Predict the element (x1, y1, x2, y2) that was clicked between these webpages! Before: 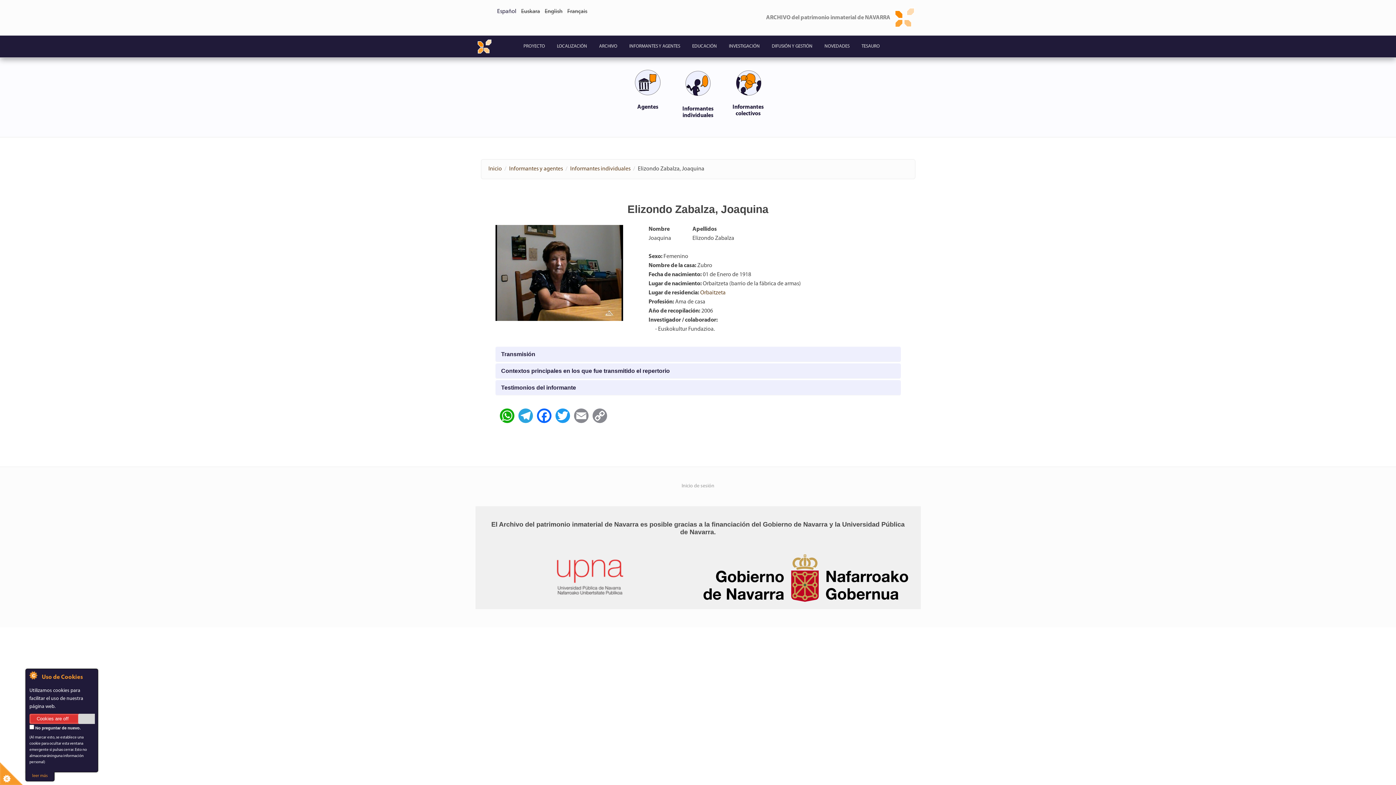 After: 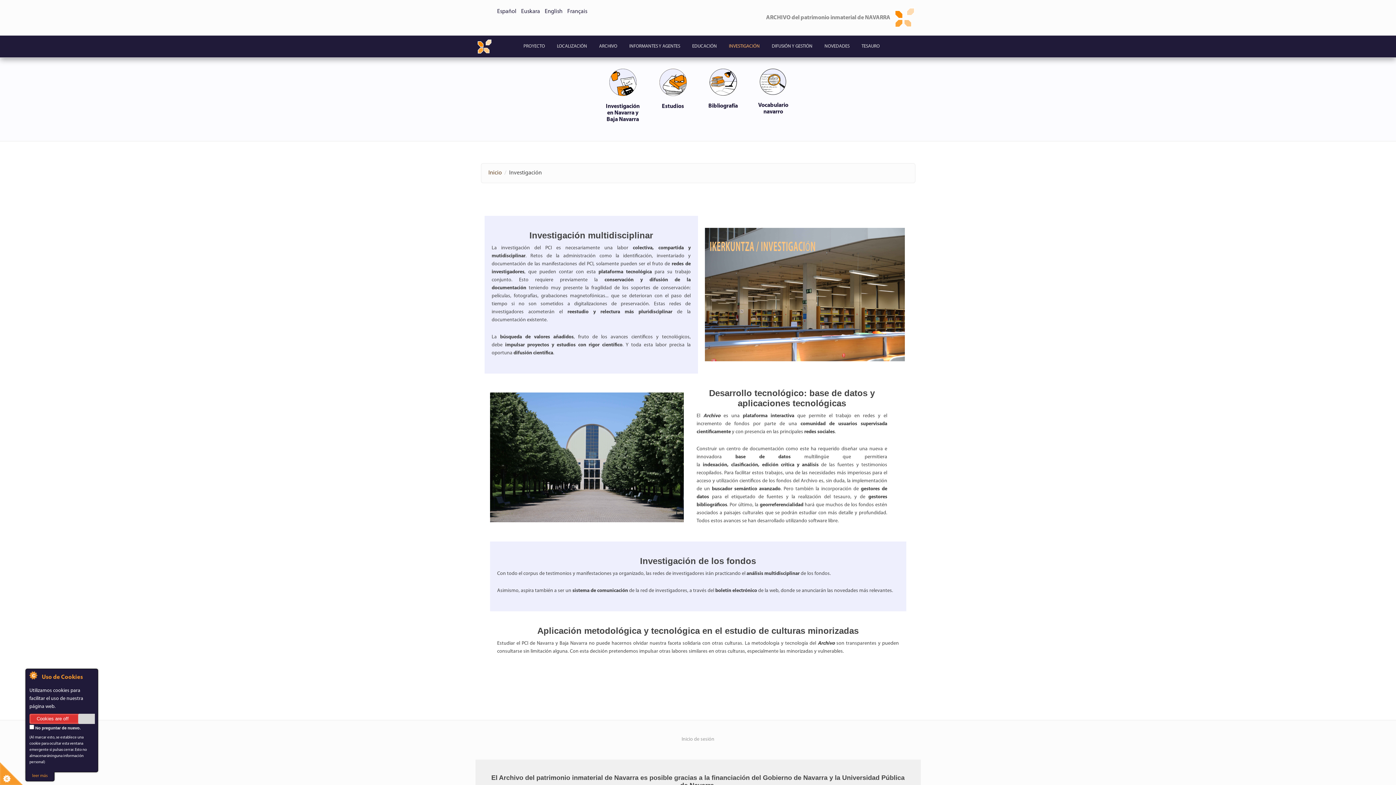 Action: bbox: (723, 37, 765, 55) label: INVESTIGACIÓN